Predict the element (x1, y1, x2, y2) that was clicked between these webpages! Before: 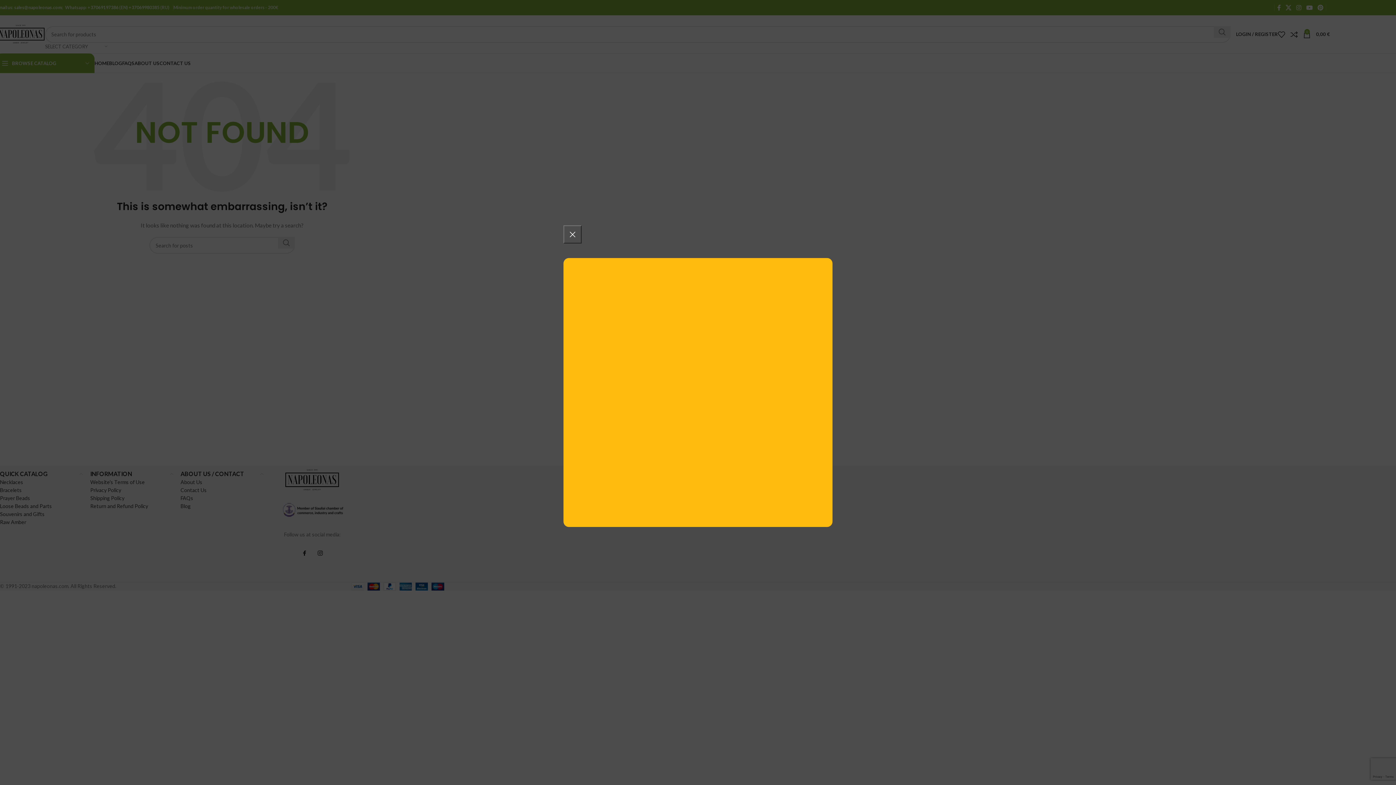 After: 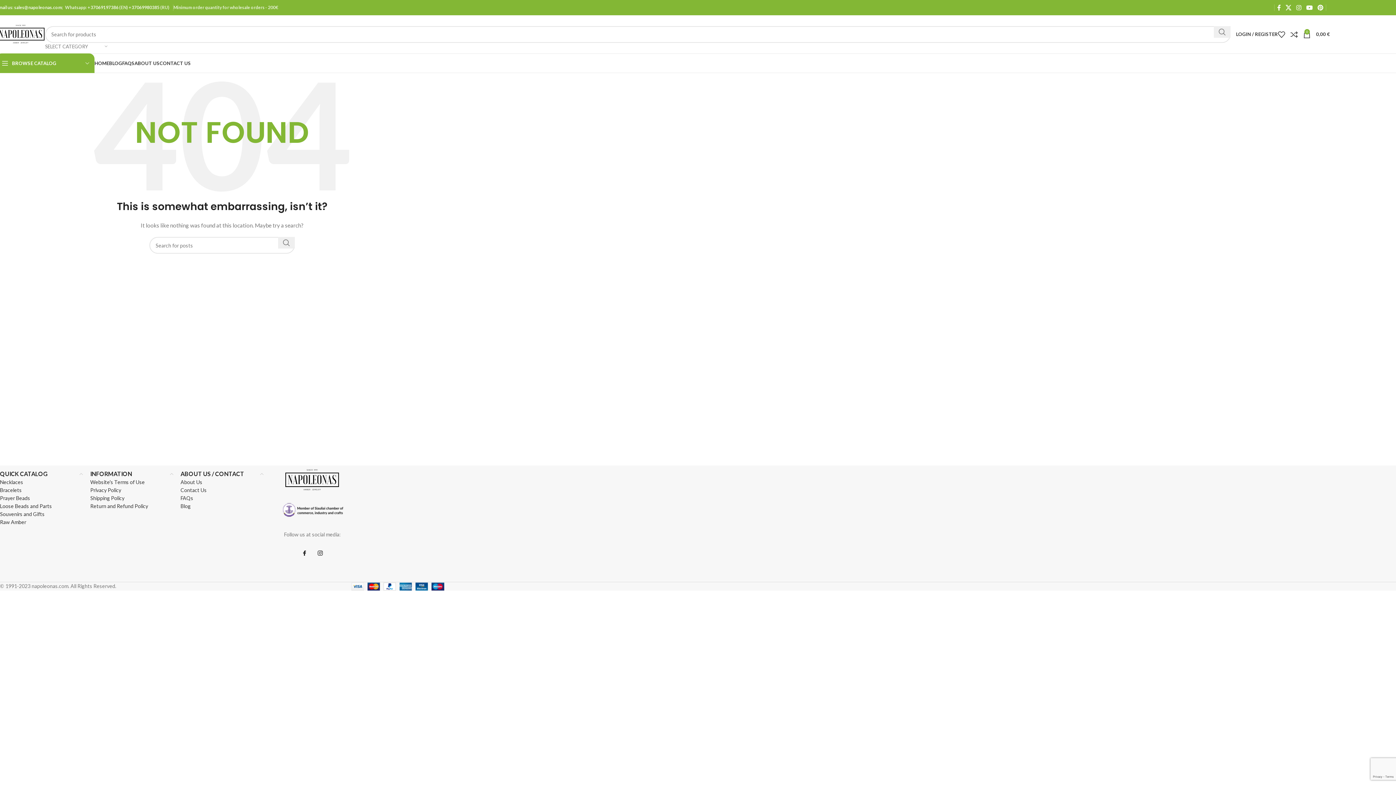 Action: bbox: (563, 225, 581, 243) label: ×